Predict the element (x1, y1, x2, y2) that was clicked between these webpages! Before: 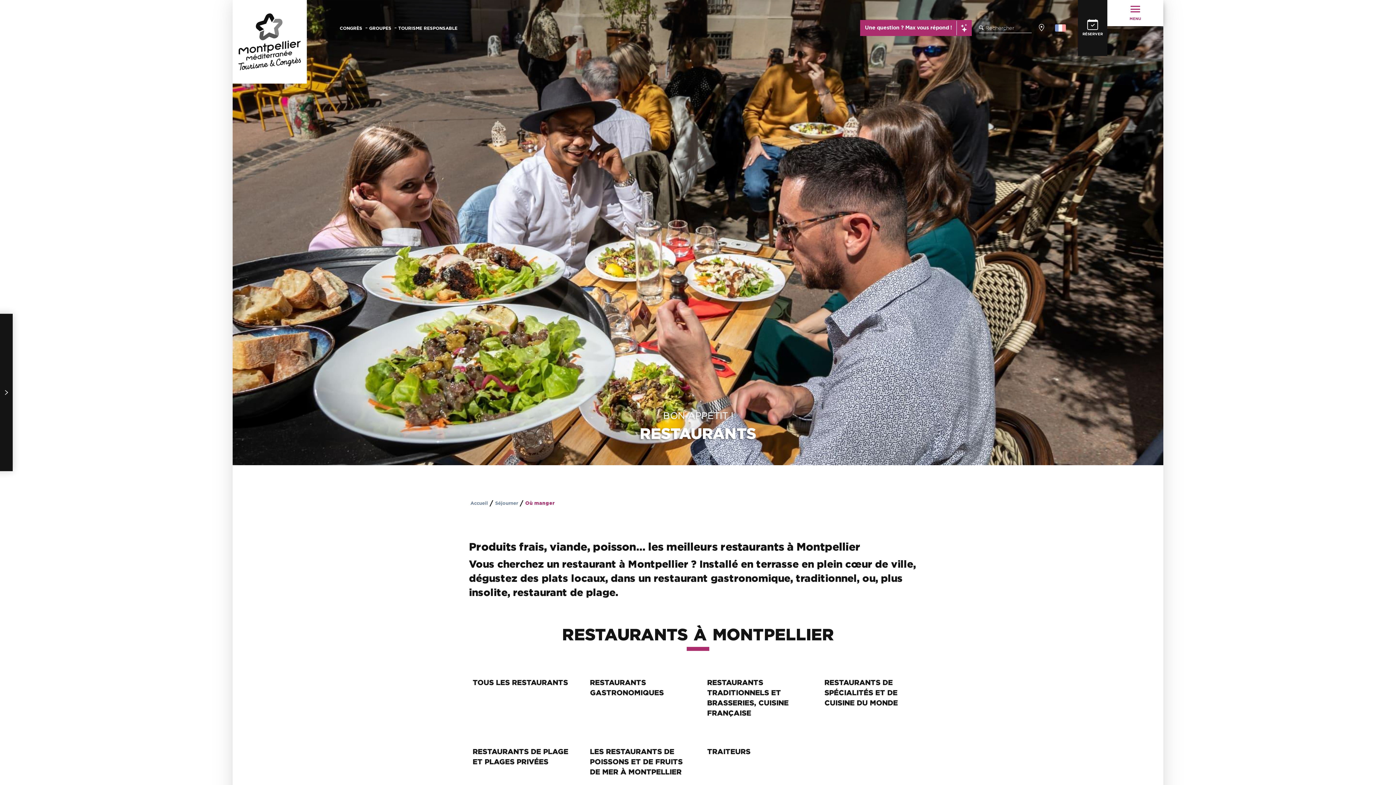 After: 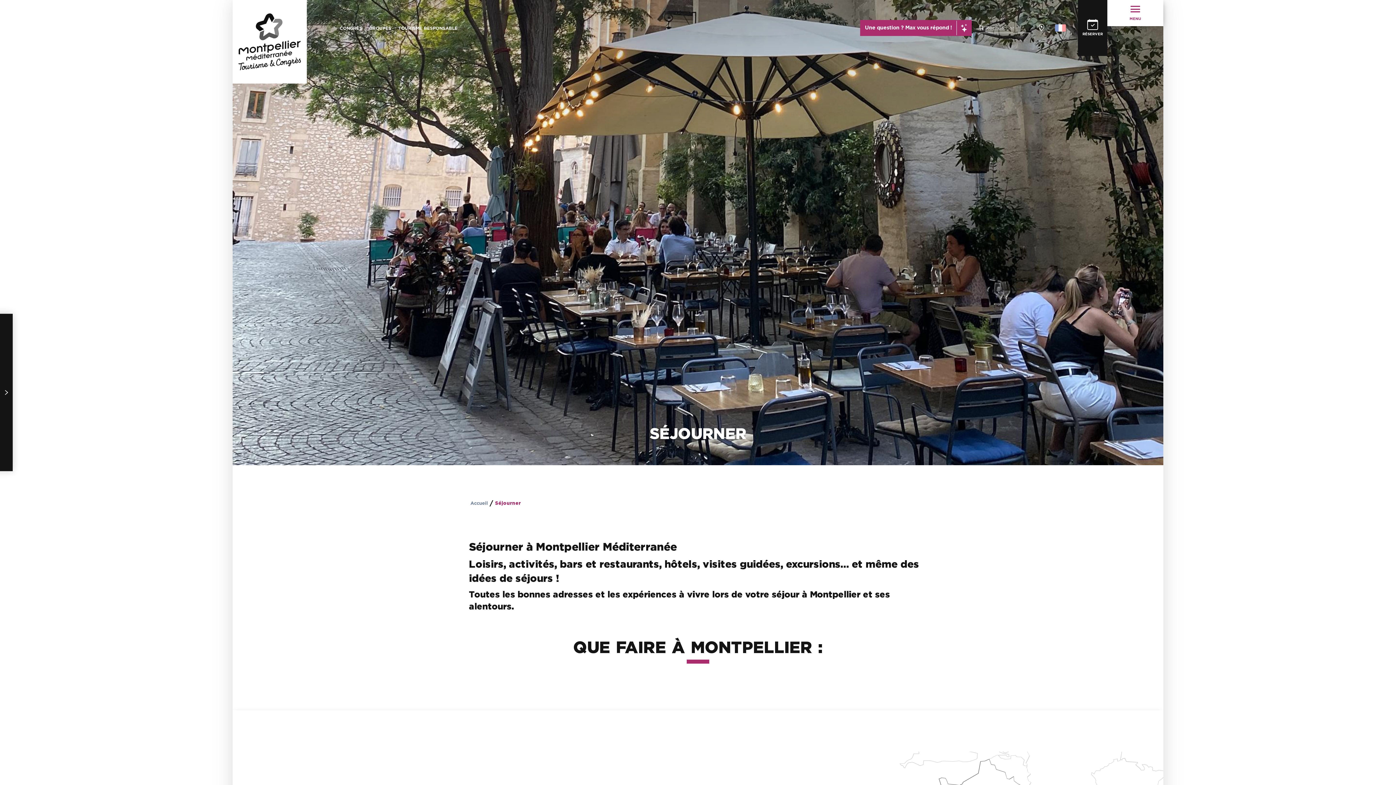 Action: label: Séjourner bbox: (495, 501, 518, 506)